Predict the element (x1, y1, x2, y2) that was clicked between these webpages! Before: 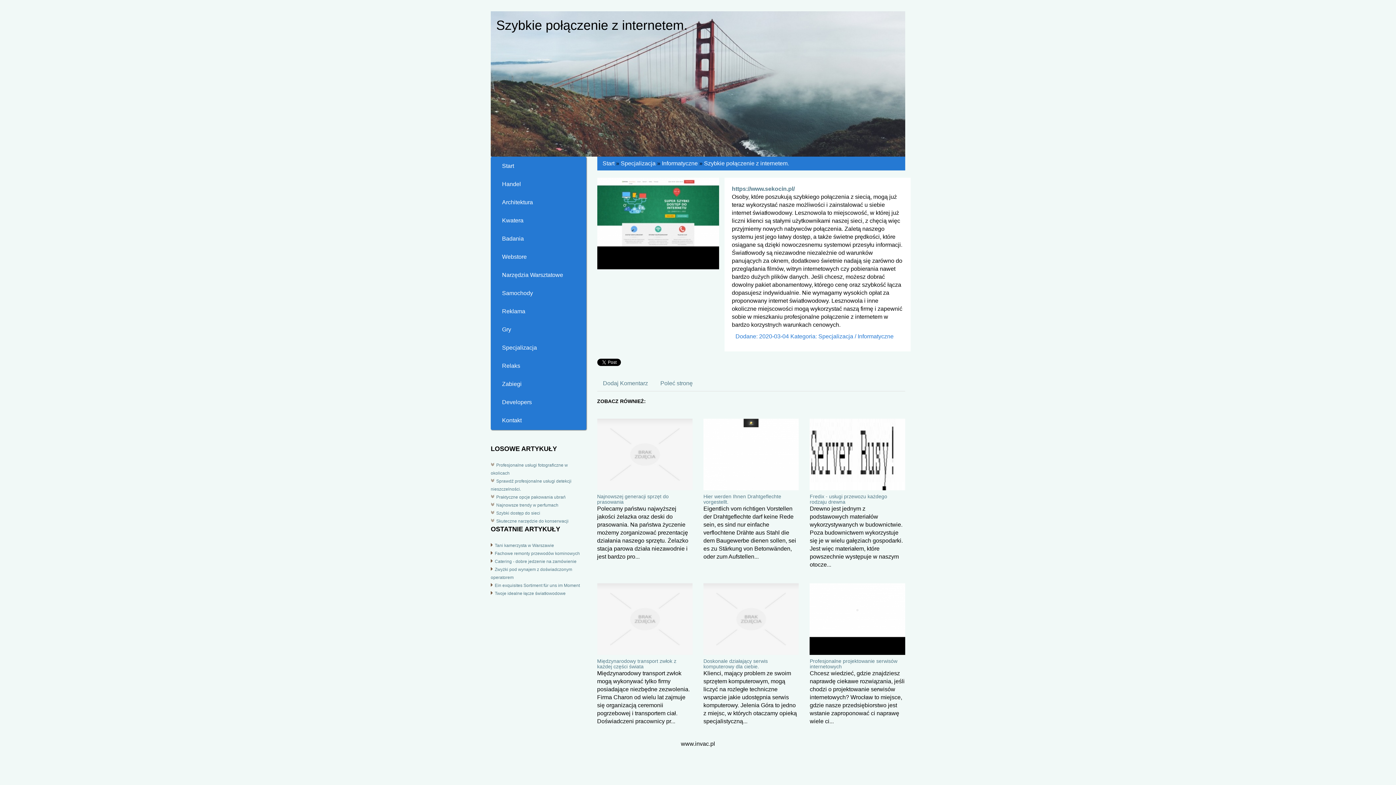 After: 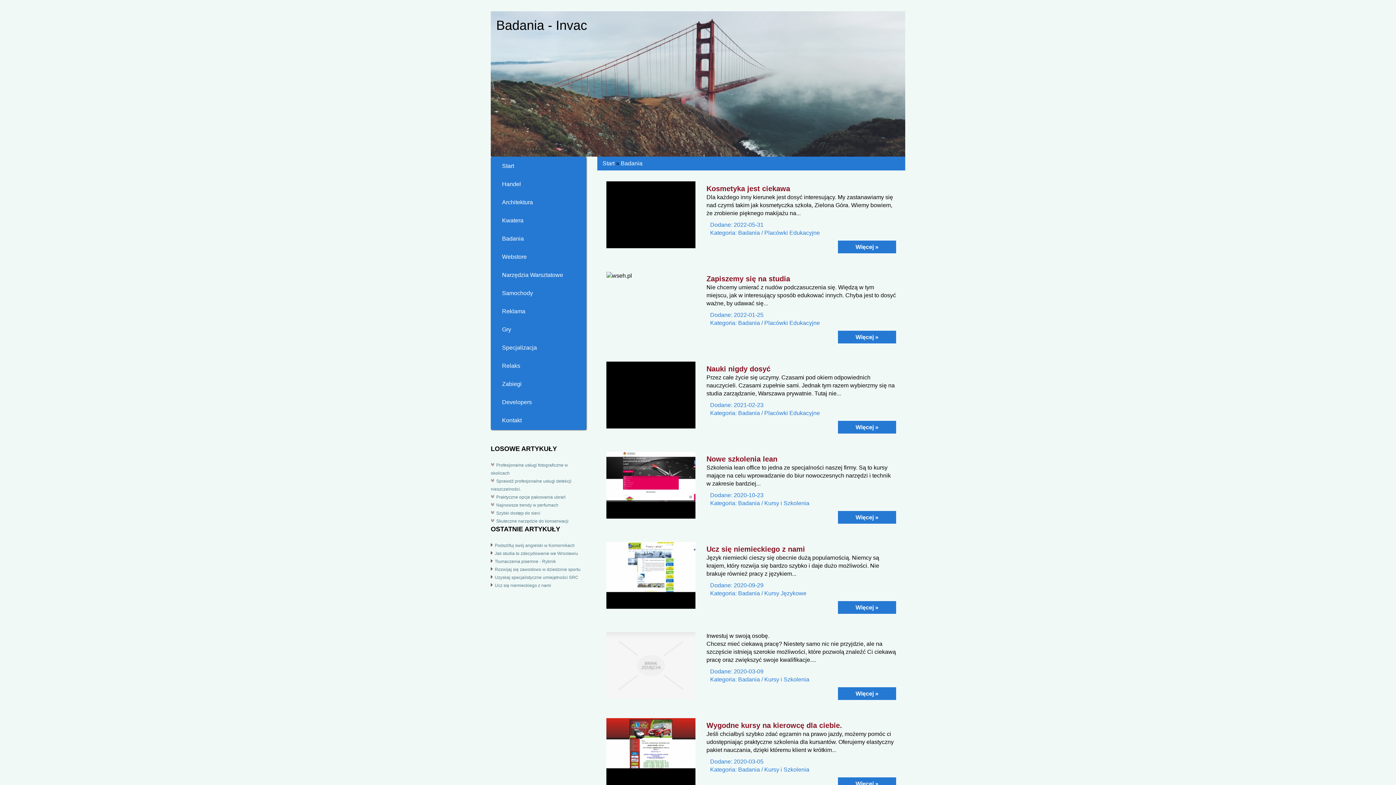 Action: label: Badania bbox: (496, 229, 568, 248)